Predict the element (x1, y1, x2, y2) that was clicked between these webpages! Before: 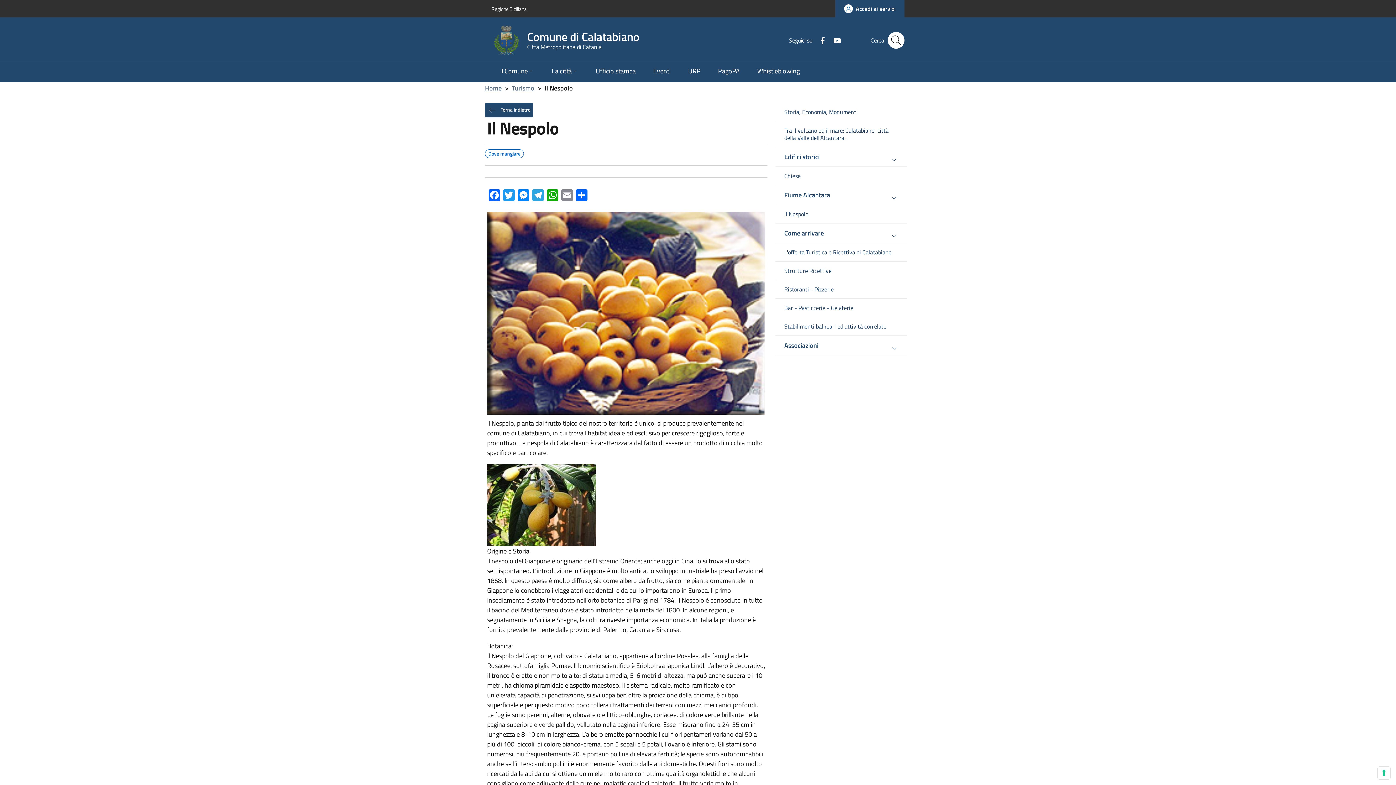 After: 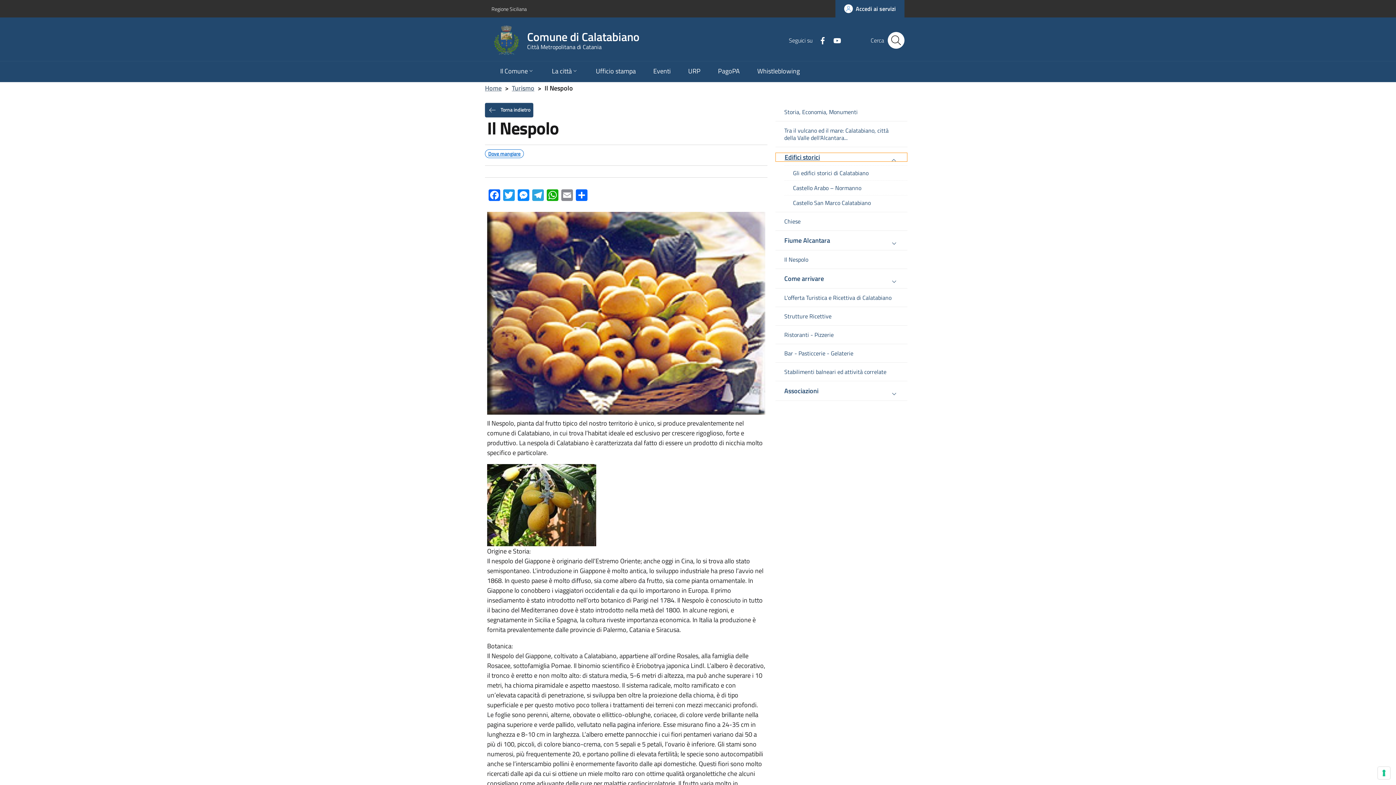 Action: label: Edifici storici bbox: (775, 152, 907, 161)